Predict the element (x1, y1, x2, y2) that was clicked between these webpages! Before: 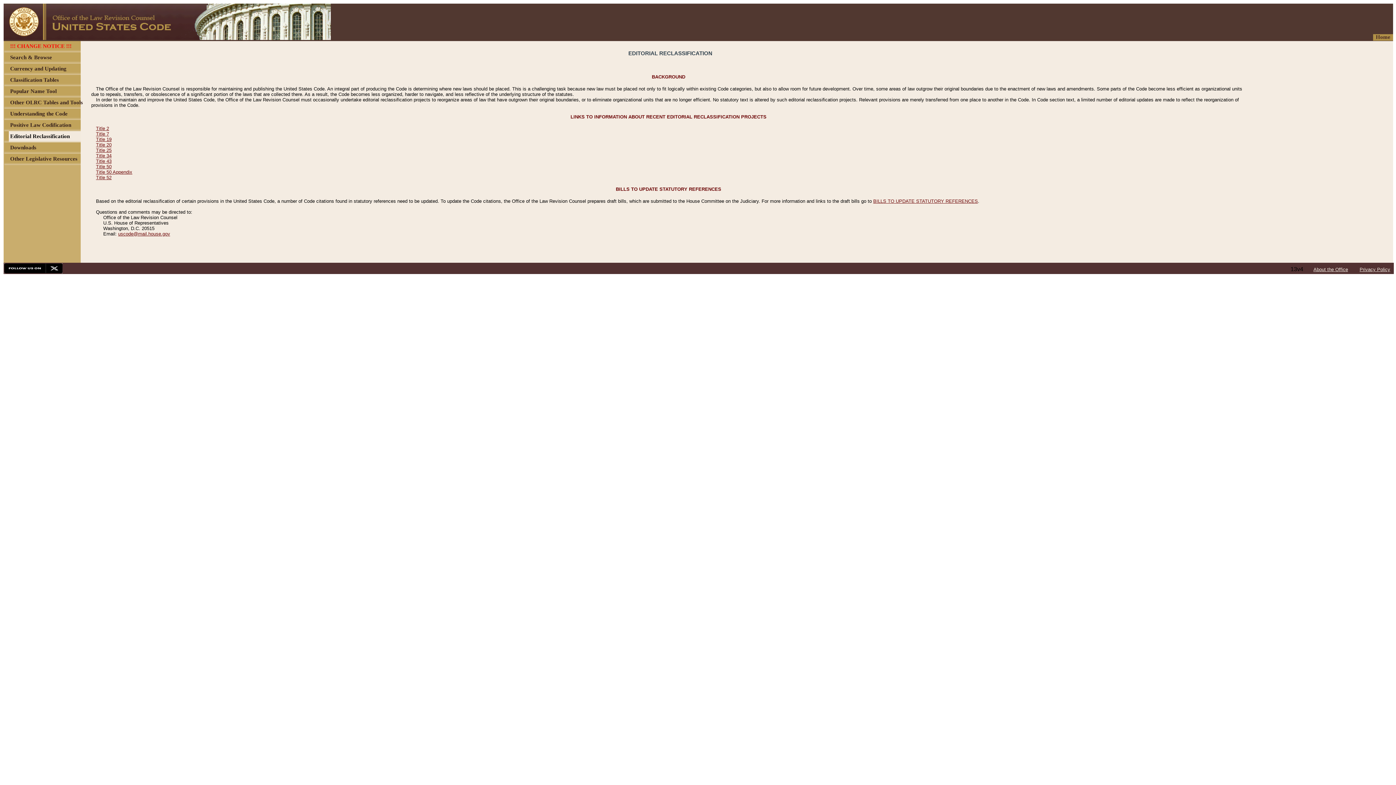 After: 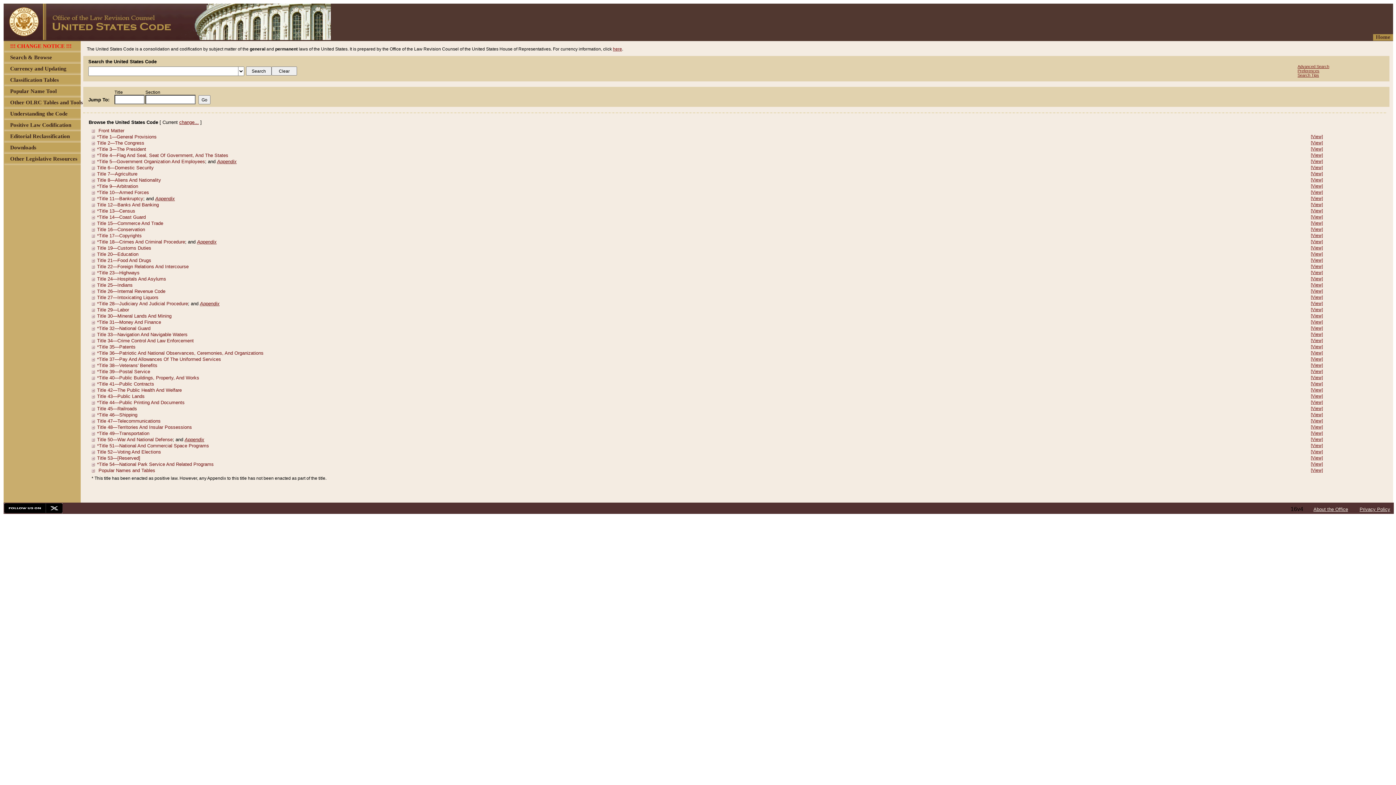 Action: label: Home bbox: (1376, 34, 1390, 40)